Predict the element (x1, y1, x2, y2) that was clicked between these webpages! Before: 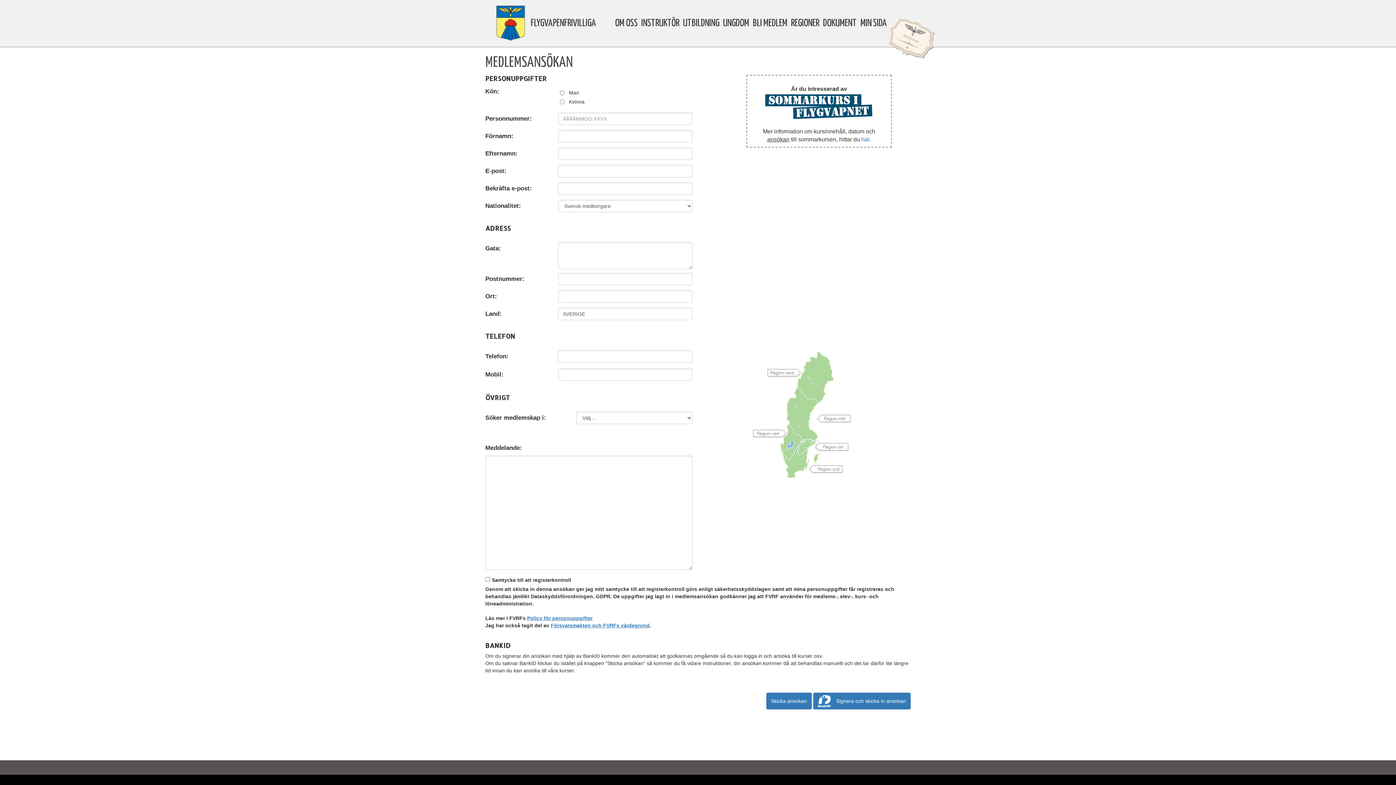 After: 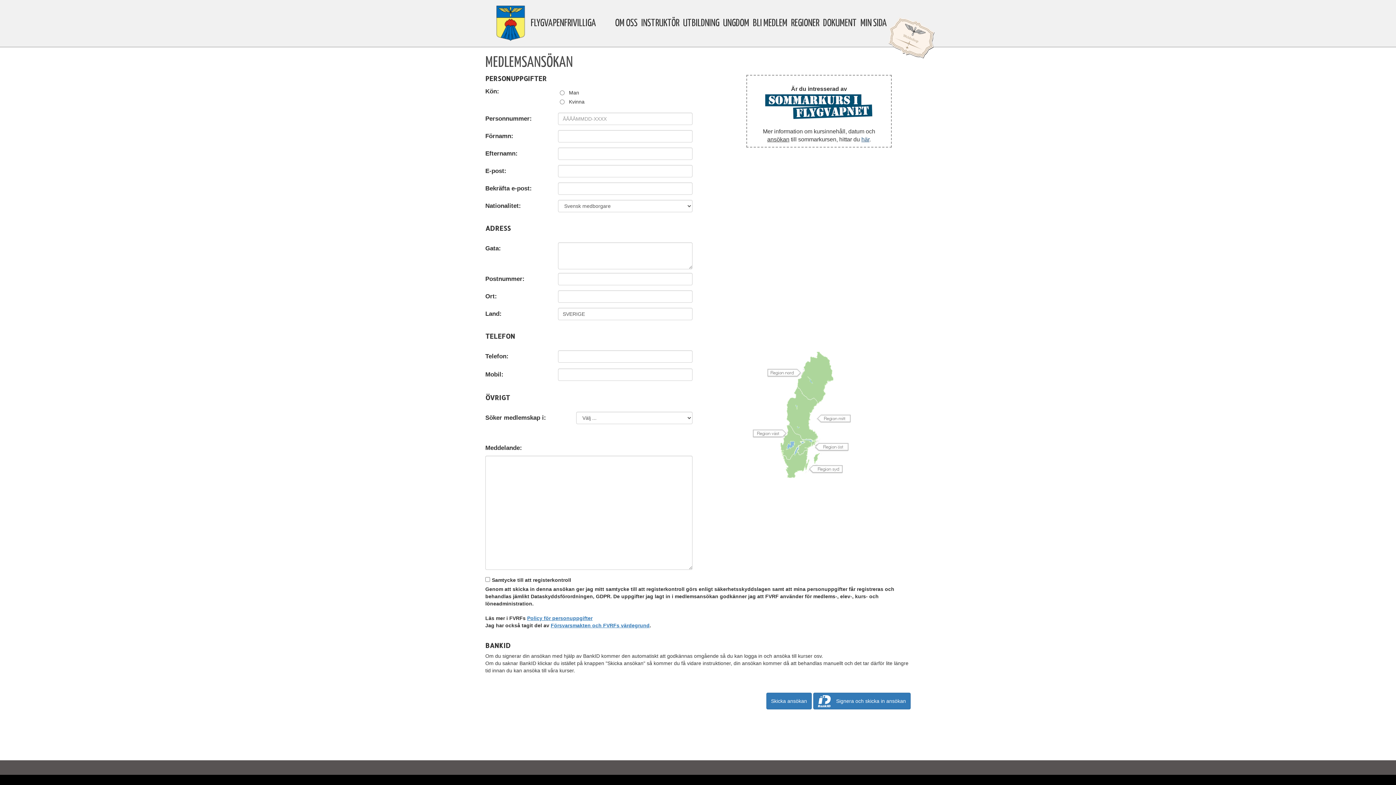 Action: bbox: (861, 136, 869, 142) label: här